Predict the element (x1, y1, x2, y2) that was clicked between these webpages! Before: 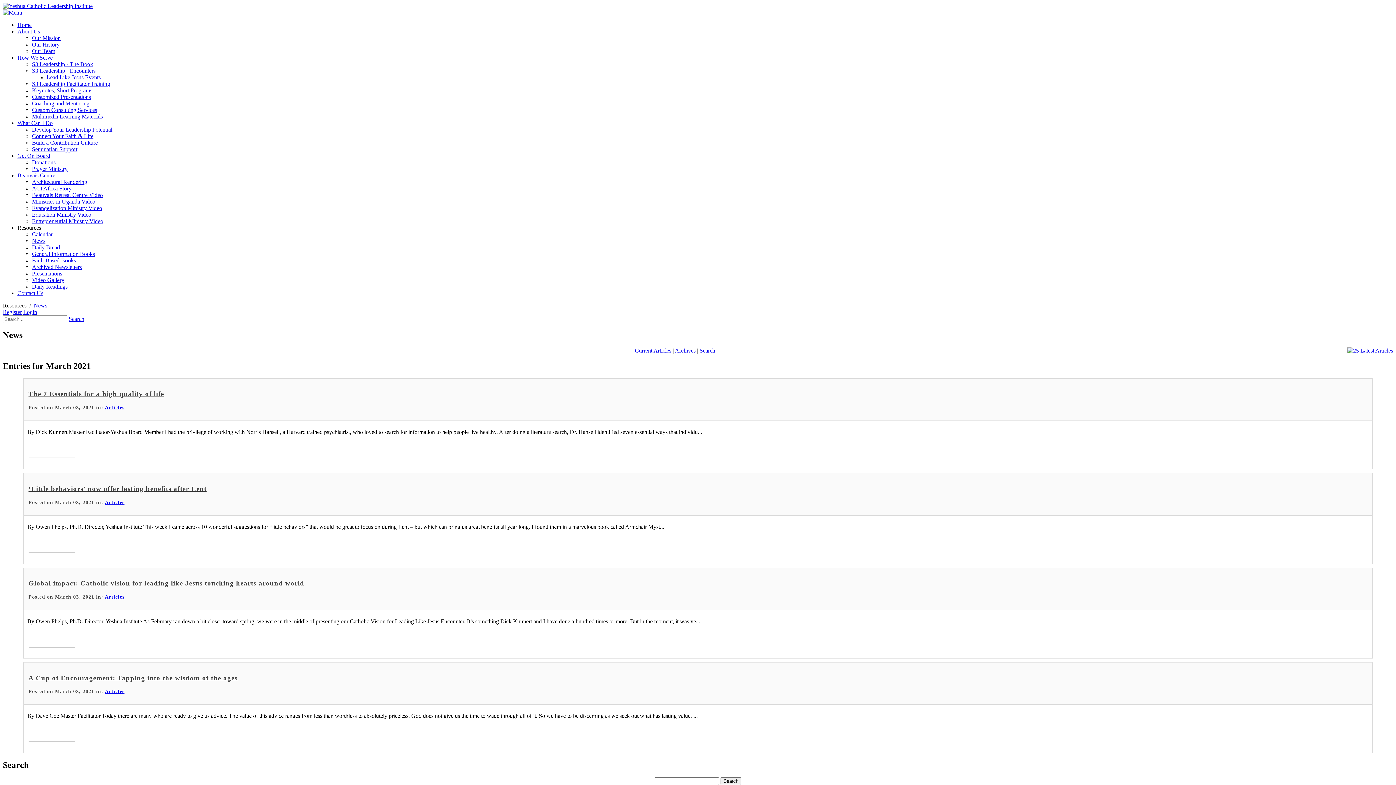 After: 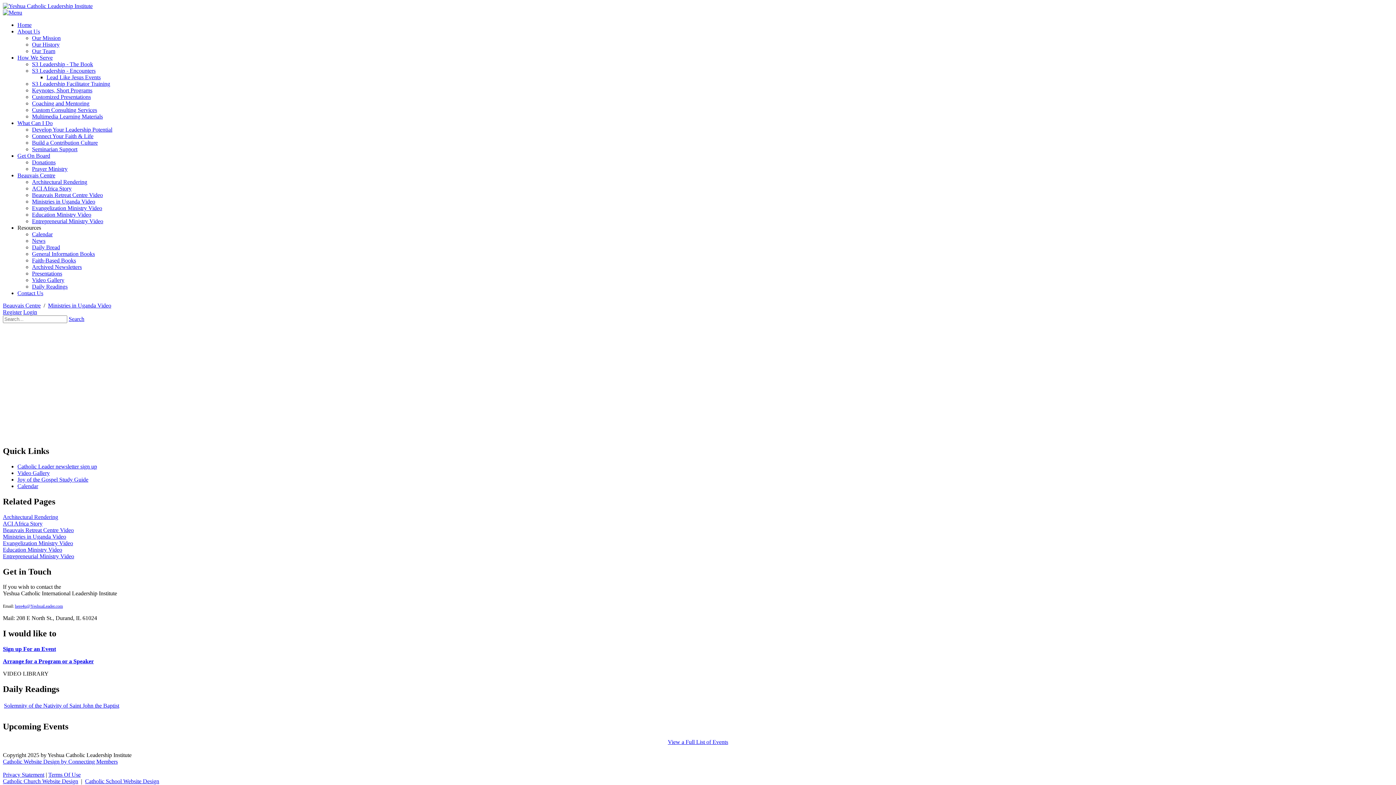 Action: label: Ministries in Uganda Video bbox: (32, 198, 95, 204)